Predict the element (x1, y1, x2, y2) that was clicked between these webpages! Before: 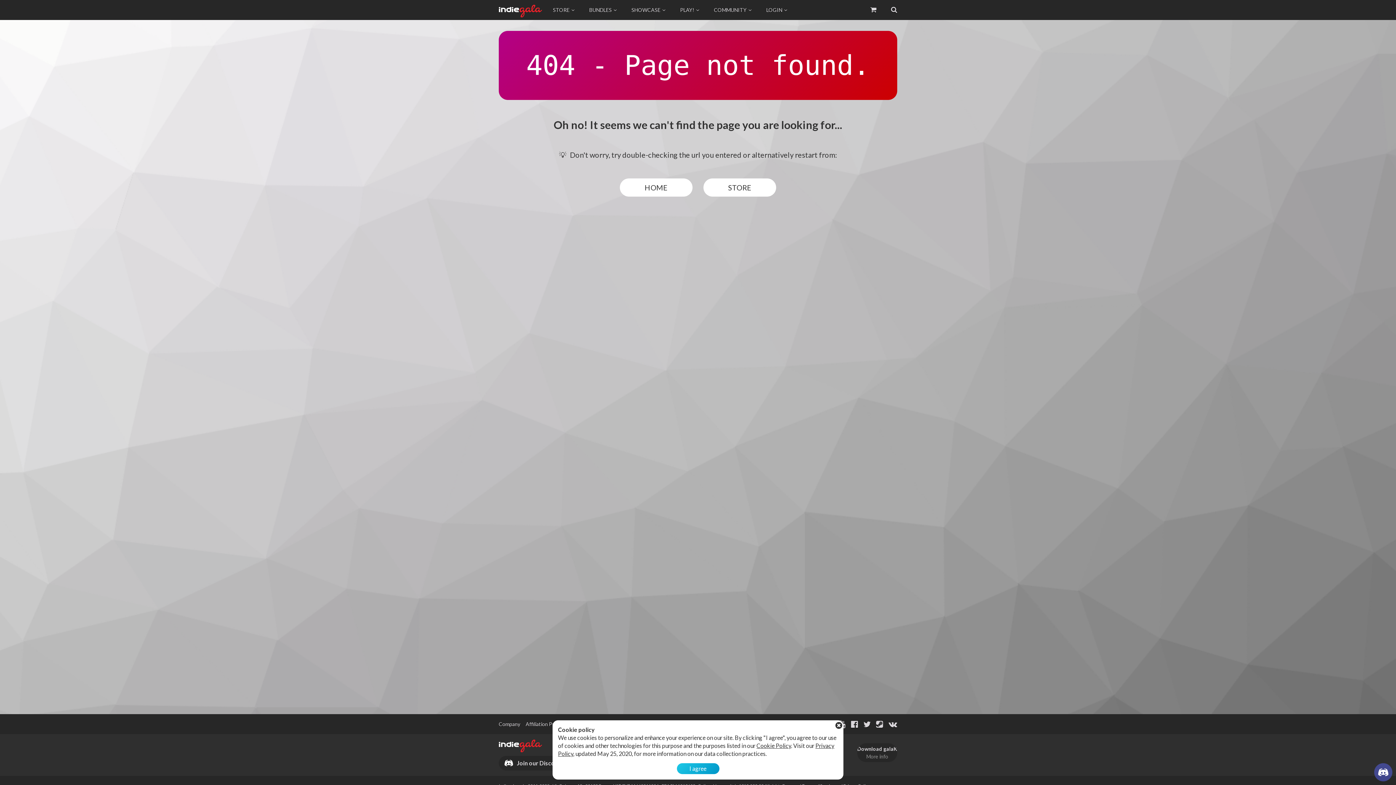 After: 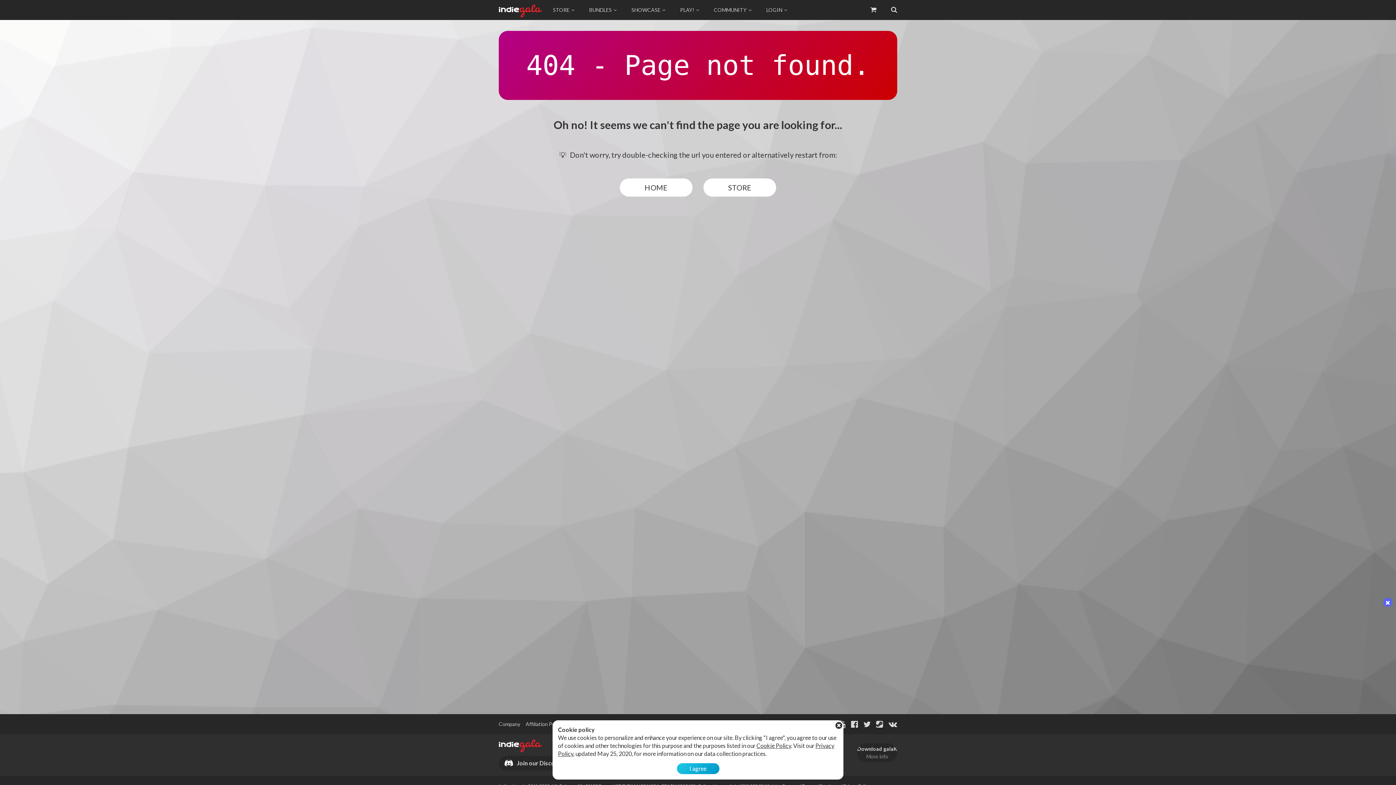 Action: bbox: (1374, 763, 1392, 781)